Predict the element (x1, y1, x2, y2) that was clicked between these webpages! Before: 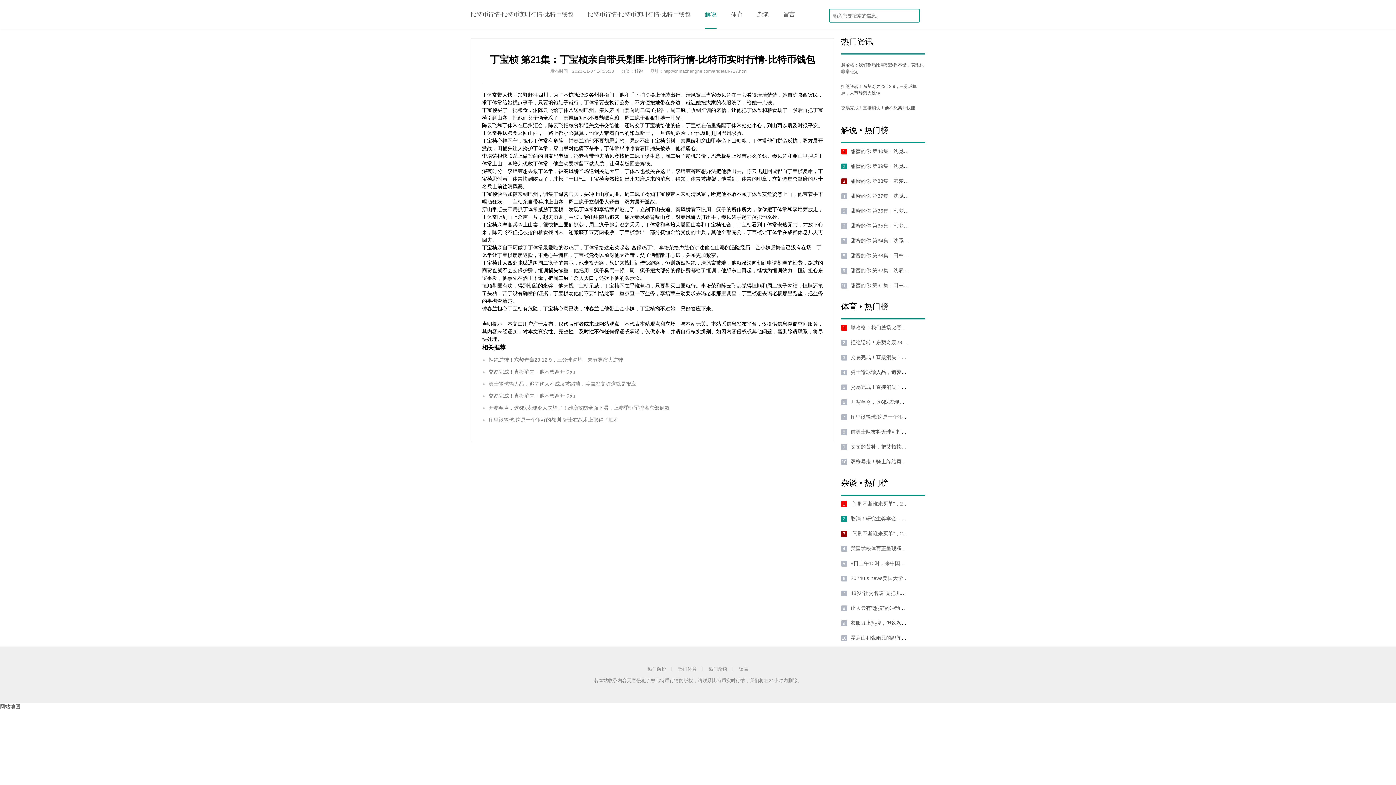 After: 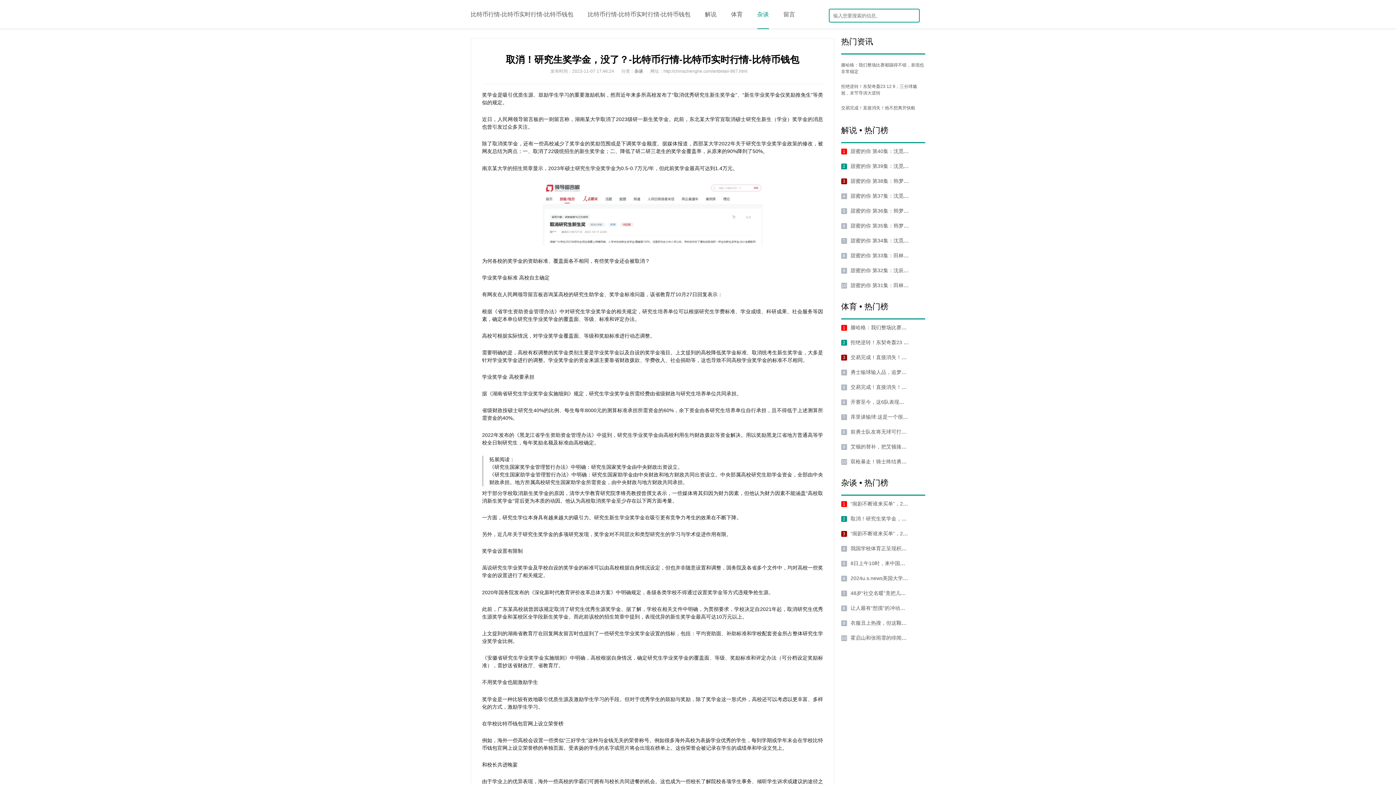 Action: bbox: (850, 516, 917, 521) label: 取消！研究生奖学金，没了？